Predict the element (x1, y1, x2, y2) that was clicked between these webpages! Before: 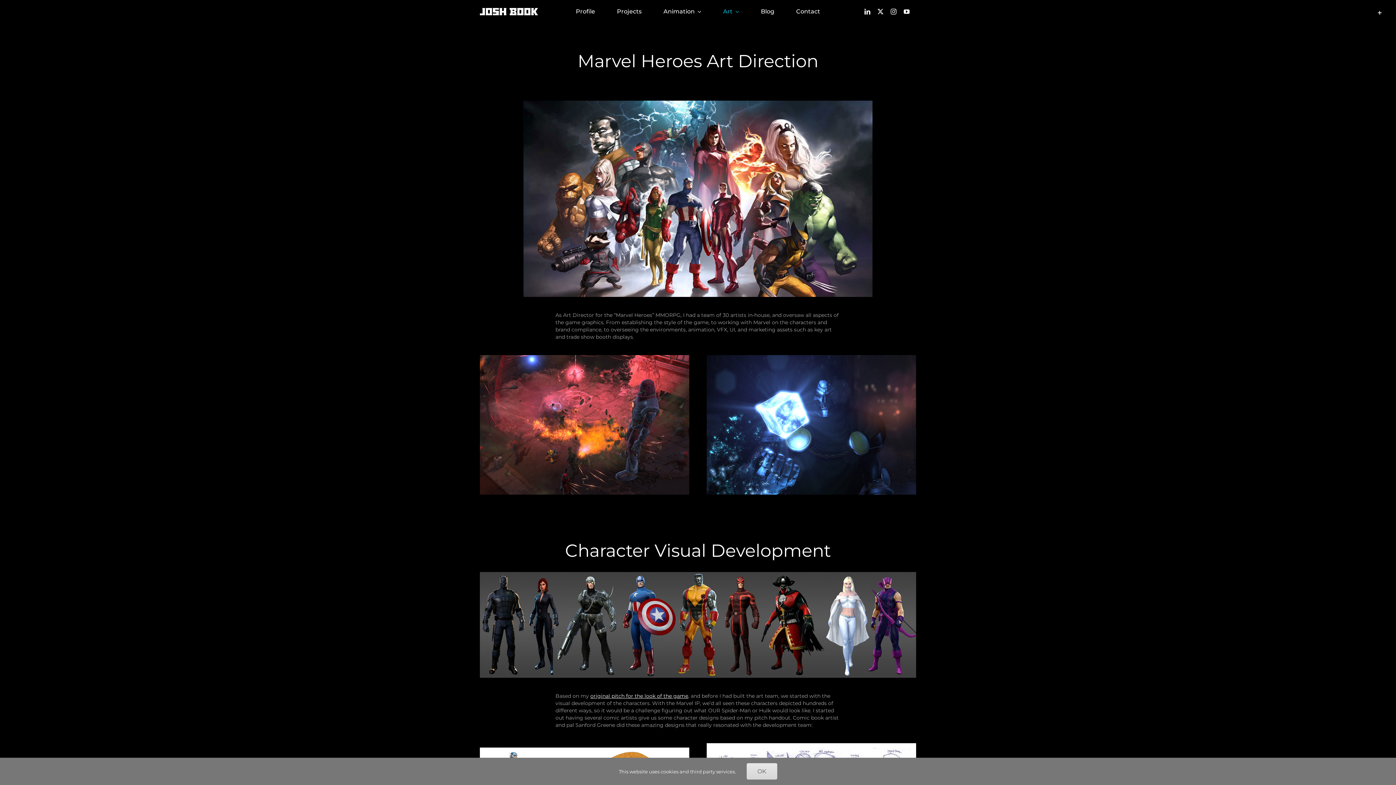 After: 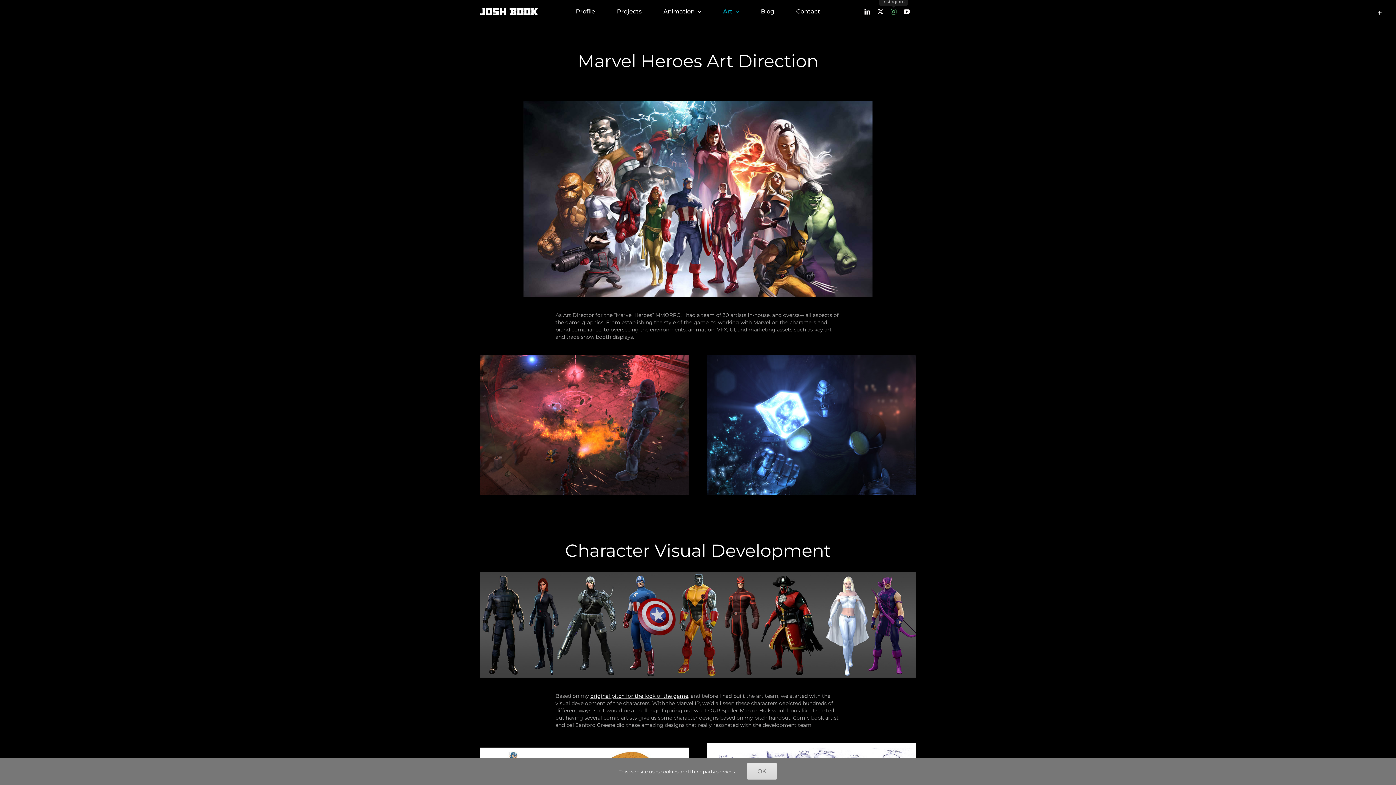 Action: label: instagram bbox: (890, 8, 896, 14)